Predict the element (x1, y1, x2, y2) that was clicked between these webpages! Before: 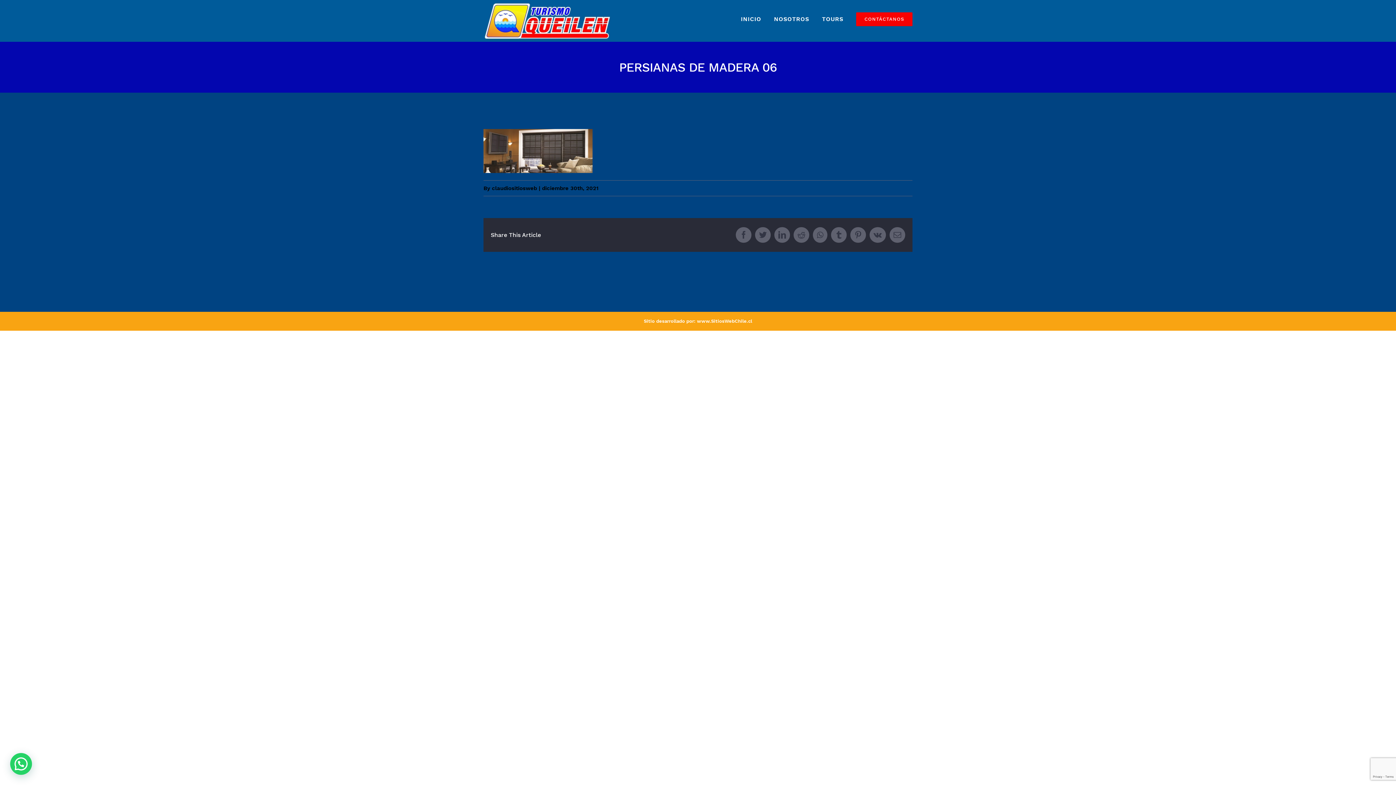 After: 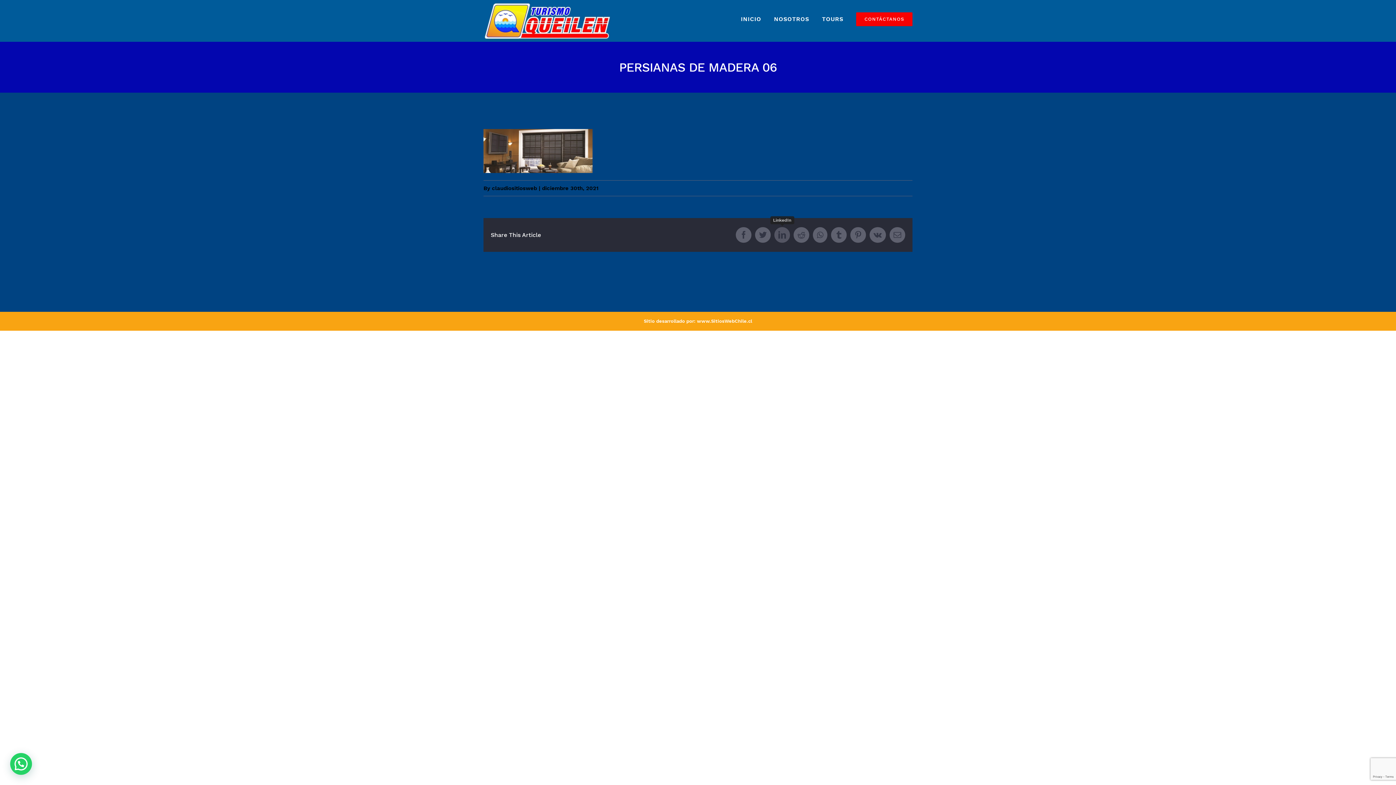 Action: label: LinkedIn bbox: (774, 227, 790, 242)